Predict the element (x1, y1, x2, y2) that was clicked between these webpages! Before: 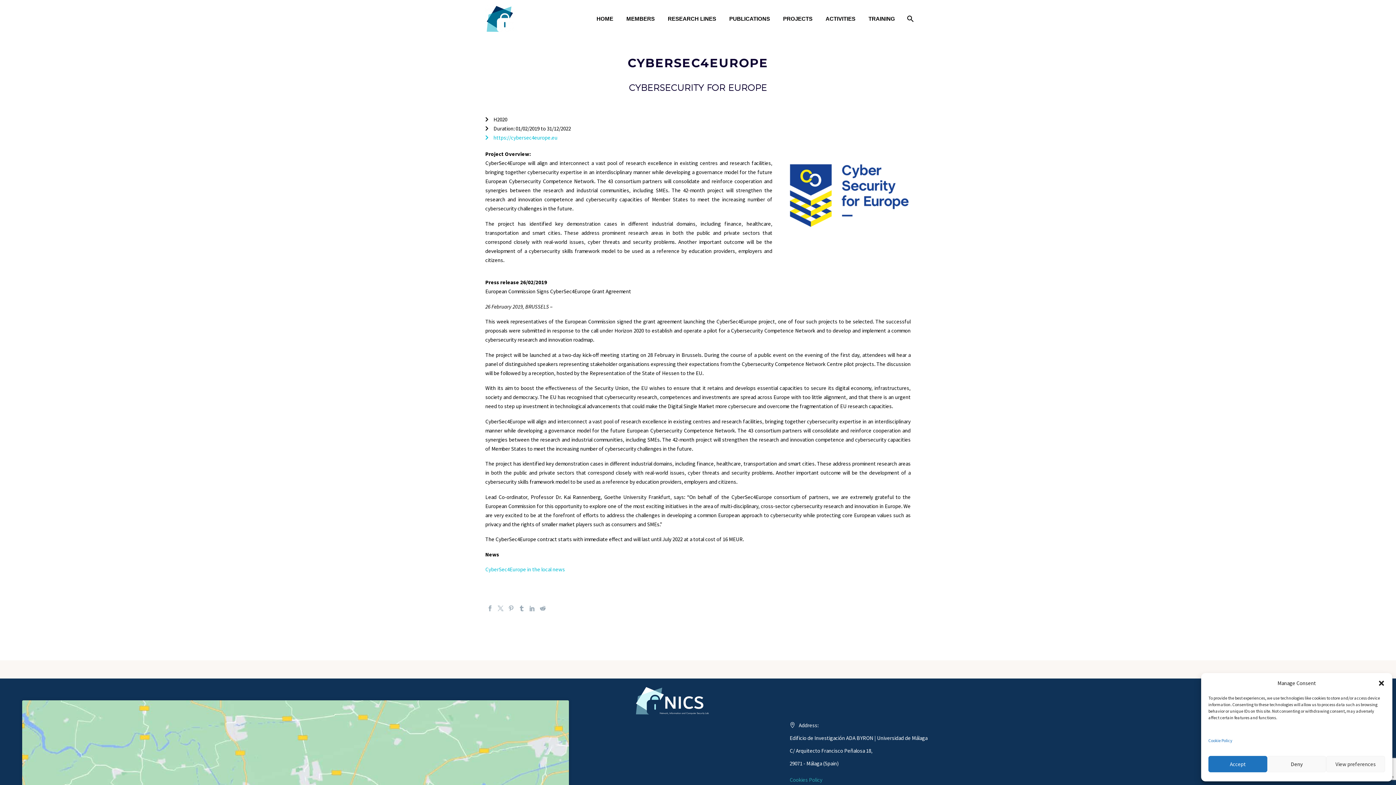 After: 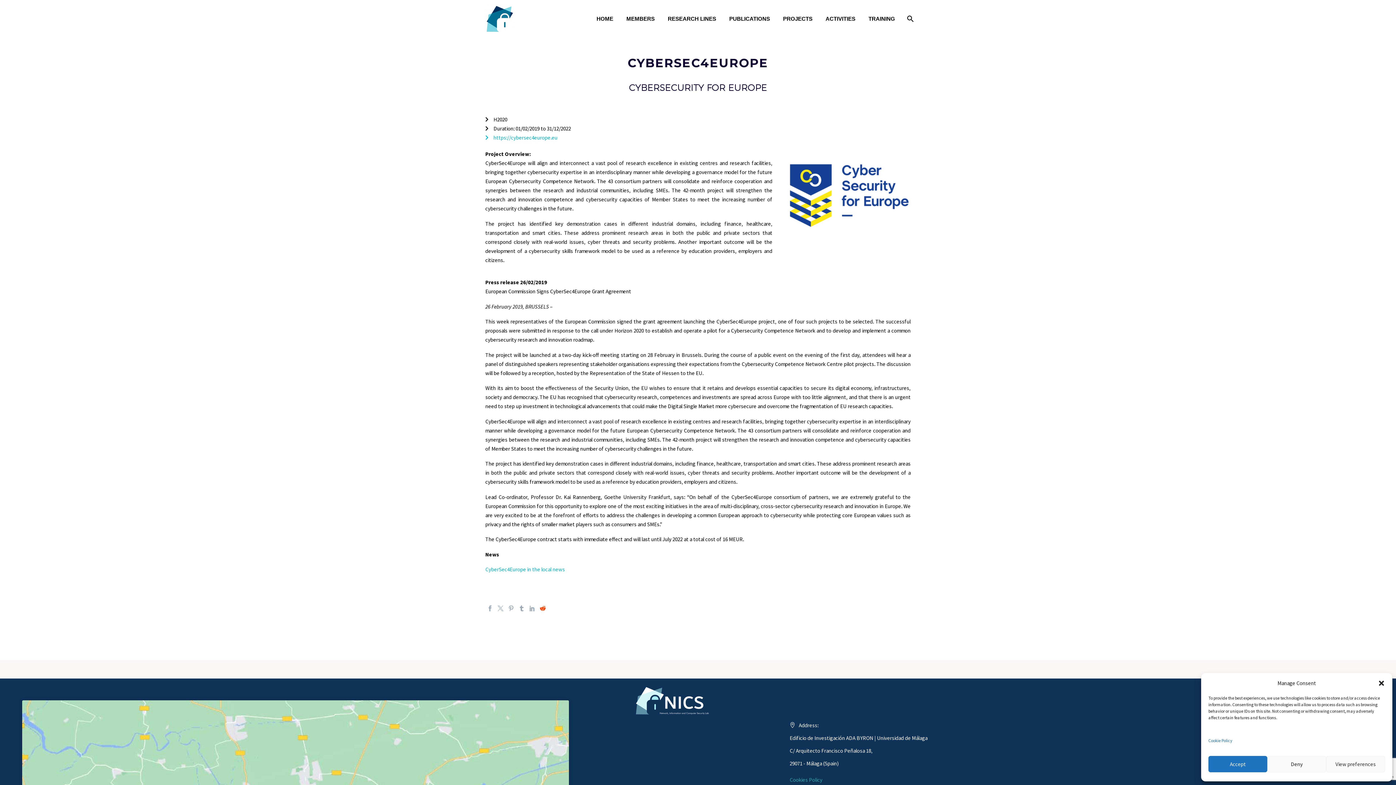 Action: bbox: (540, 605, 545, 611)